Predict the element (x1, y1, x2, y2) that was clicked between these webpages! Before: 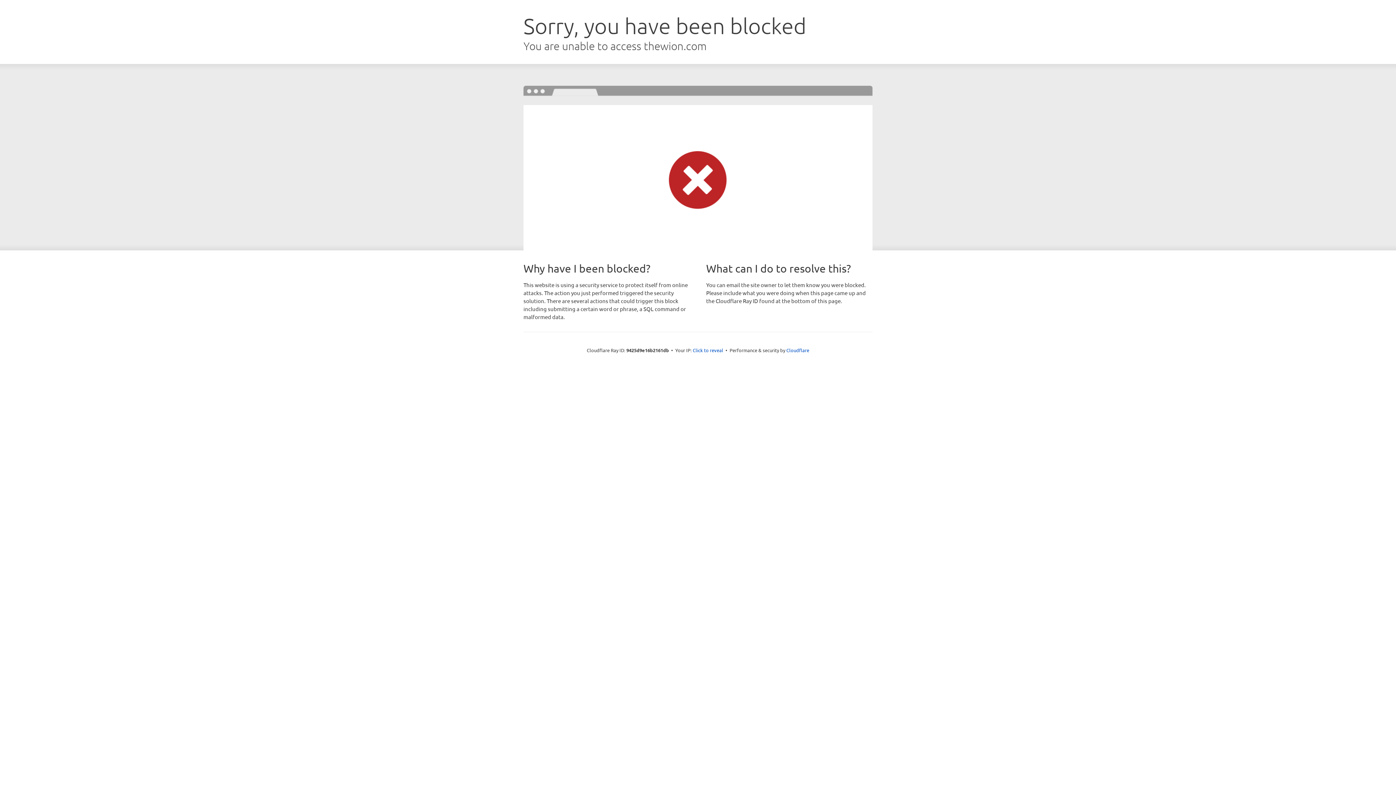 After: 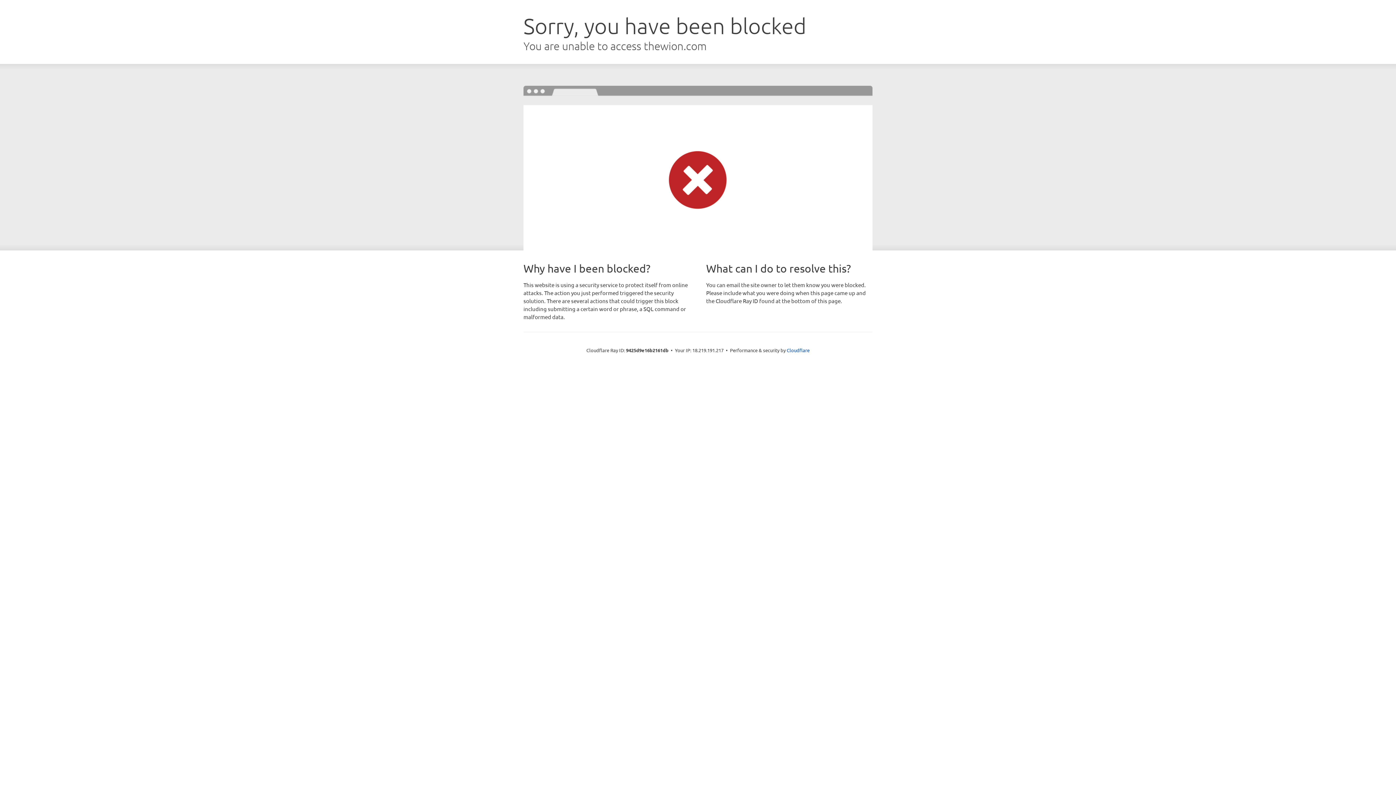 Action: bbox: (692, 346, 723, 353) label: Click to reveal